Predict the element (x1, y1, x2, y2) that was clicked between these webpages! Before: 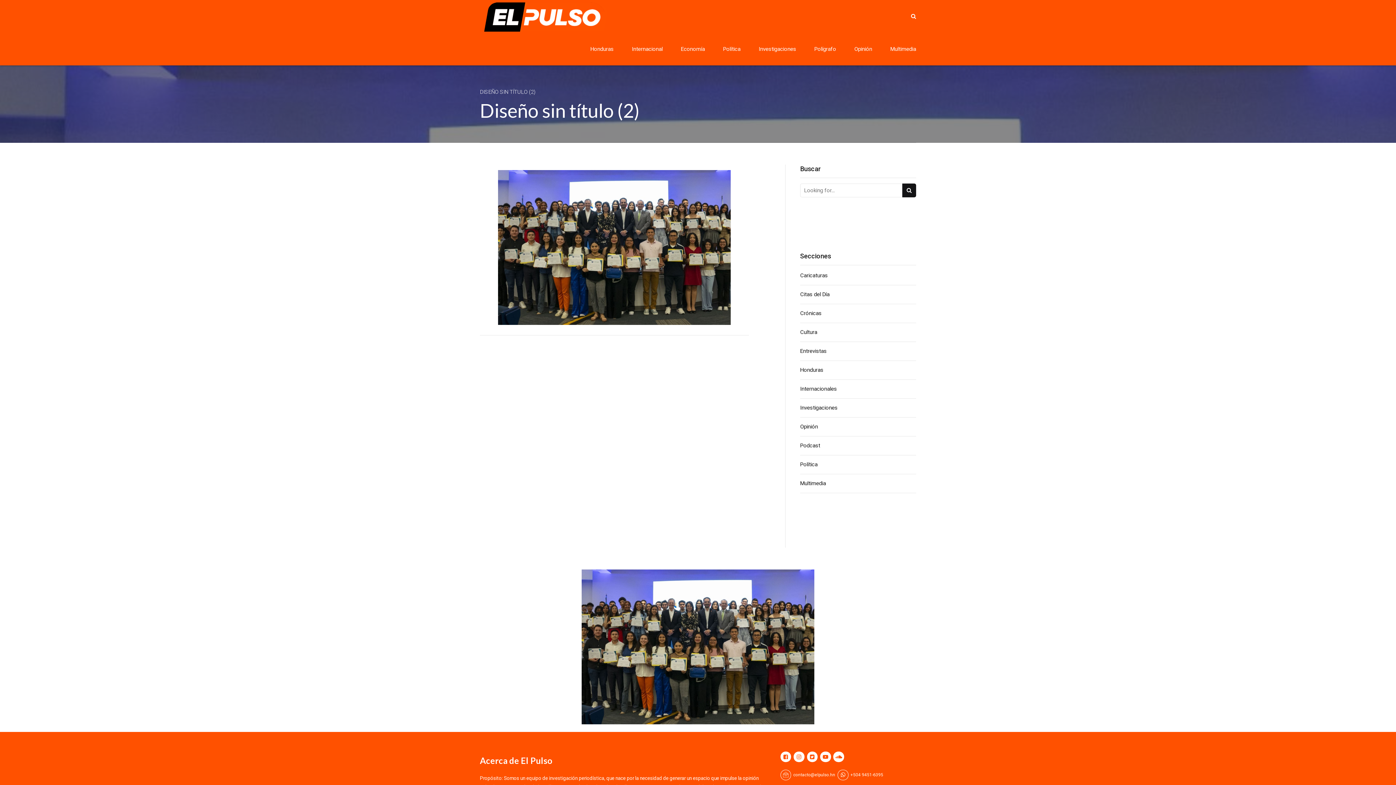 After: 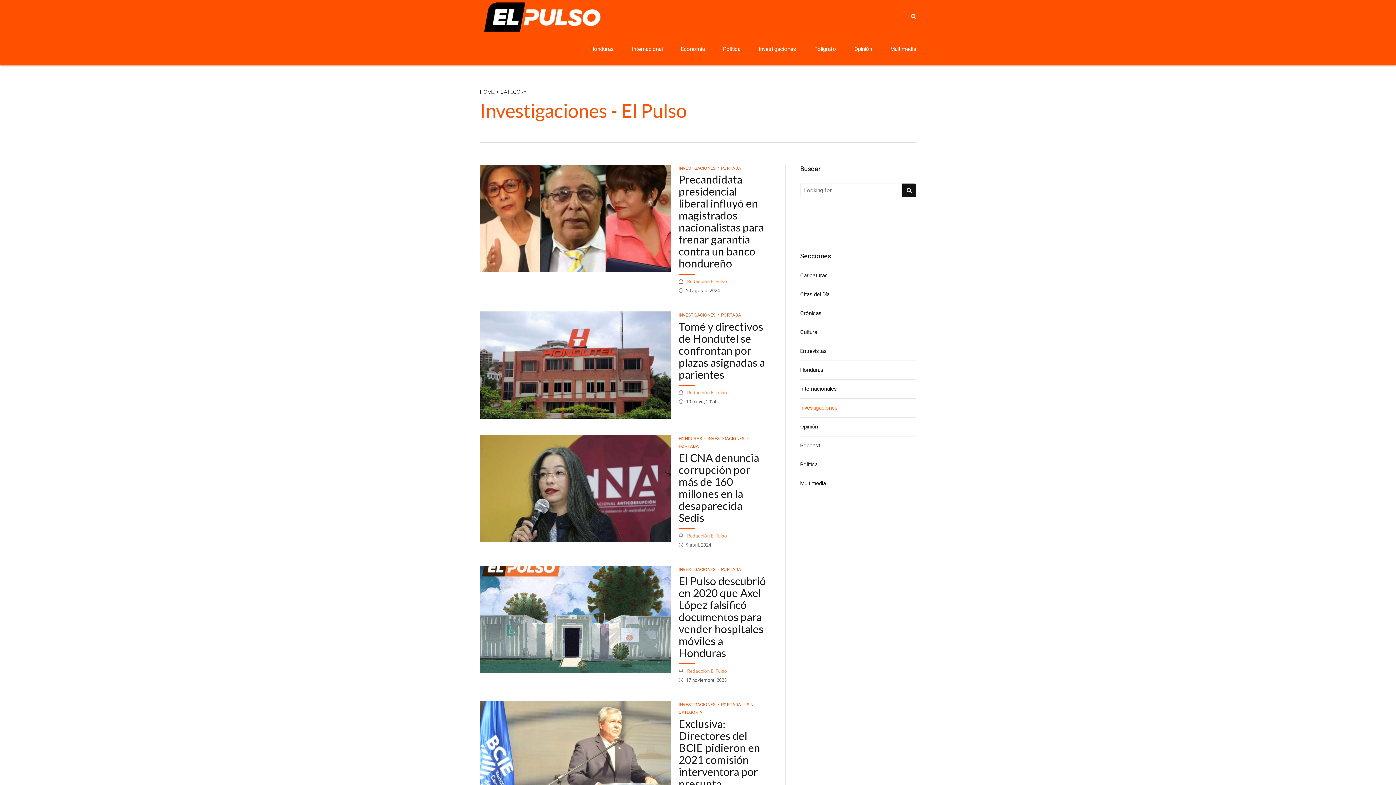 Action: label: Investigaciones bbox: (758, 32, 796, 65)